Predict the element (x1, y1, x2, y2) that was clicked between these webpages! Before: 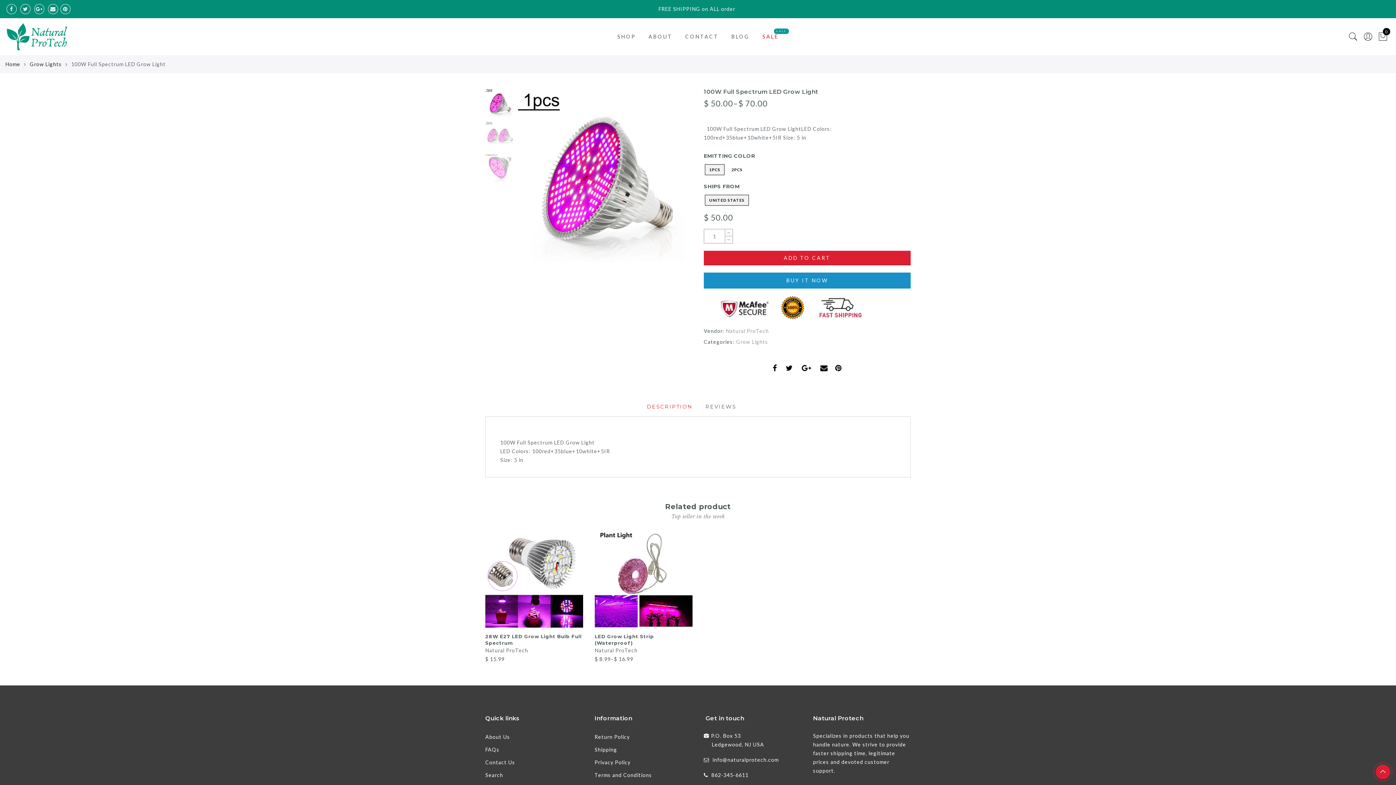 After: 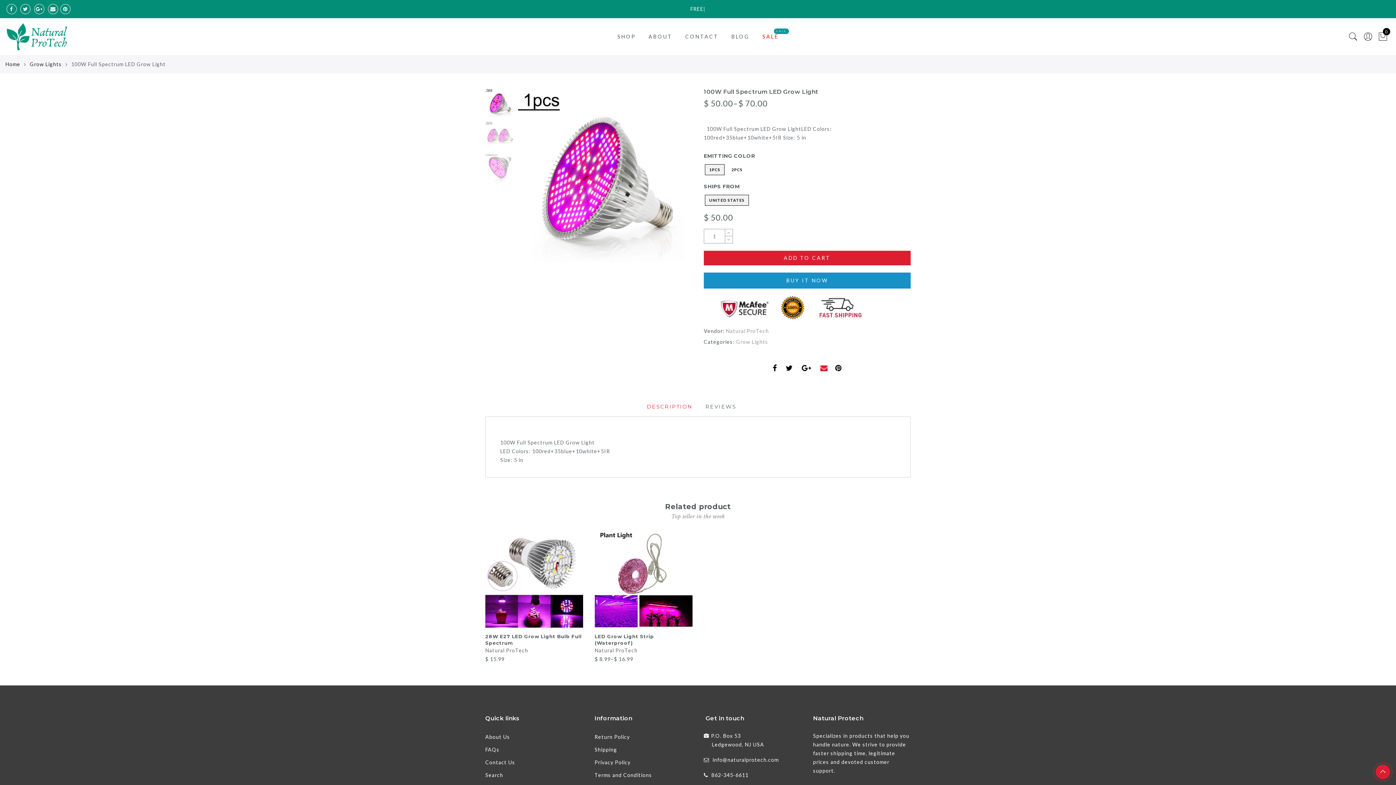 Action: bbox: (820, 364, 828, 373)